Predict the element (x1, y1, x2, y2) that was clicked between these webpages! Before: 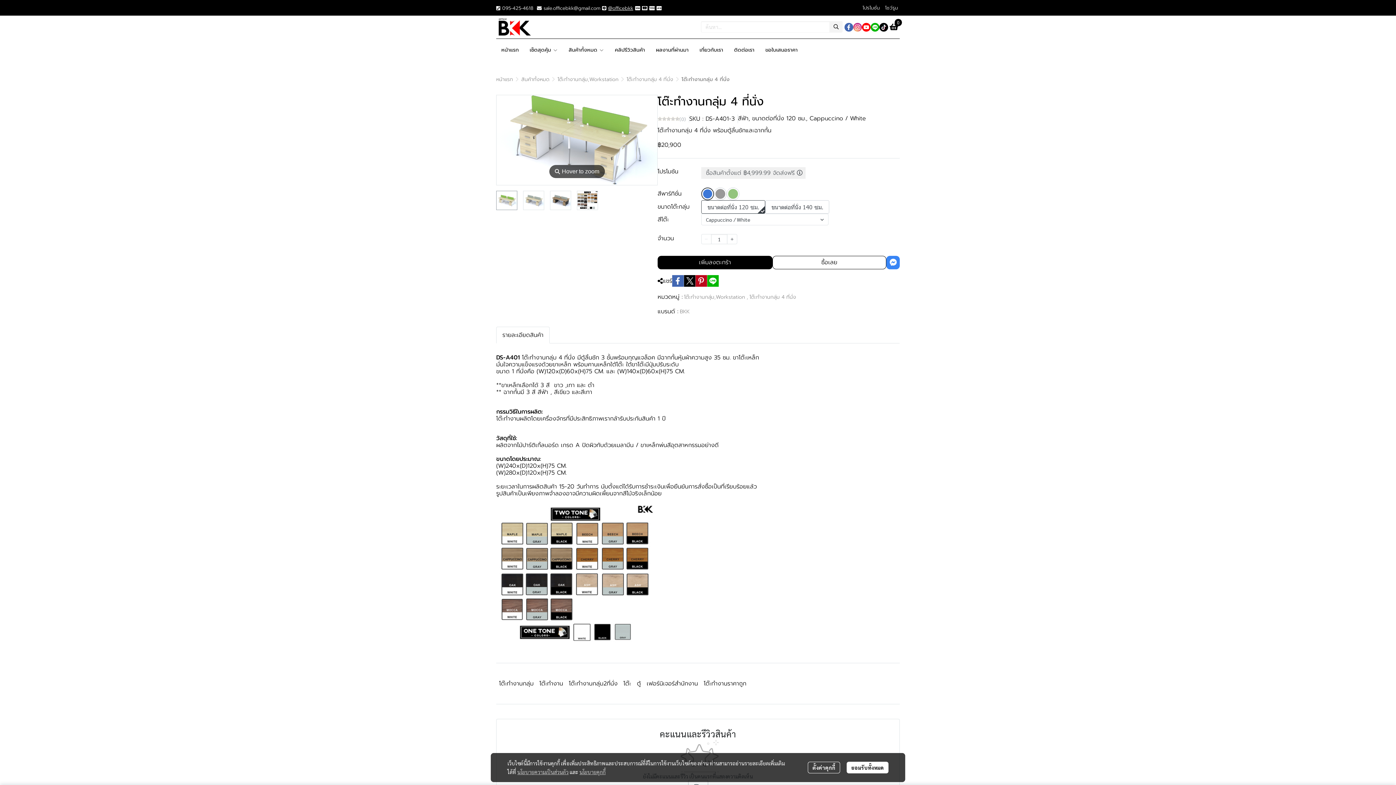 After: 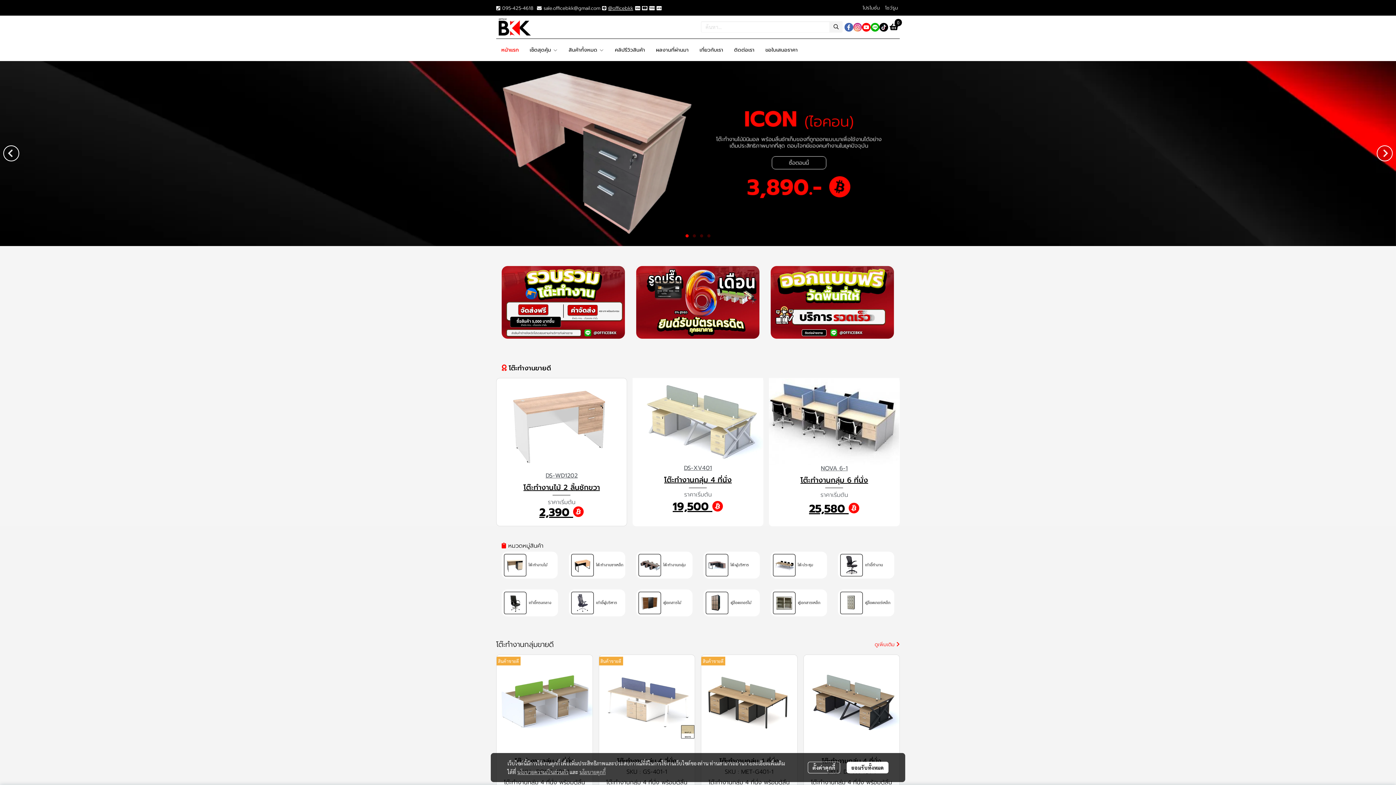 Action: bbox: (496, 43, 524, 56) label: หน้าแรก